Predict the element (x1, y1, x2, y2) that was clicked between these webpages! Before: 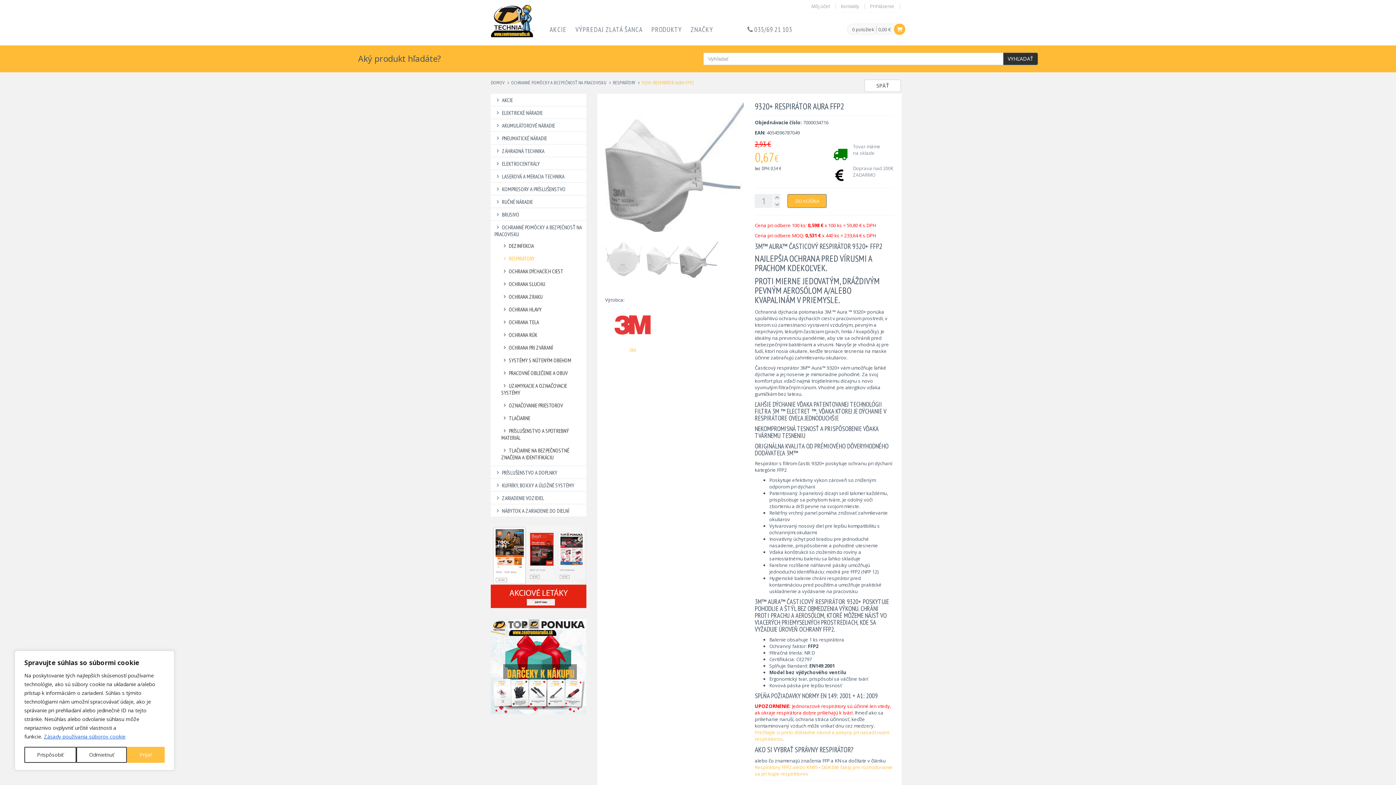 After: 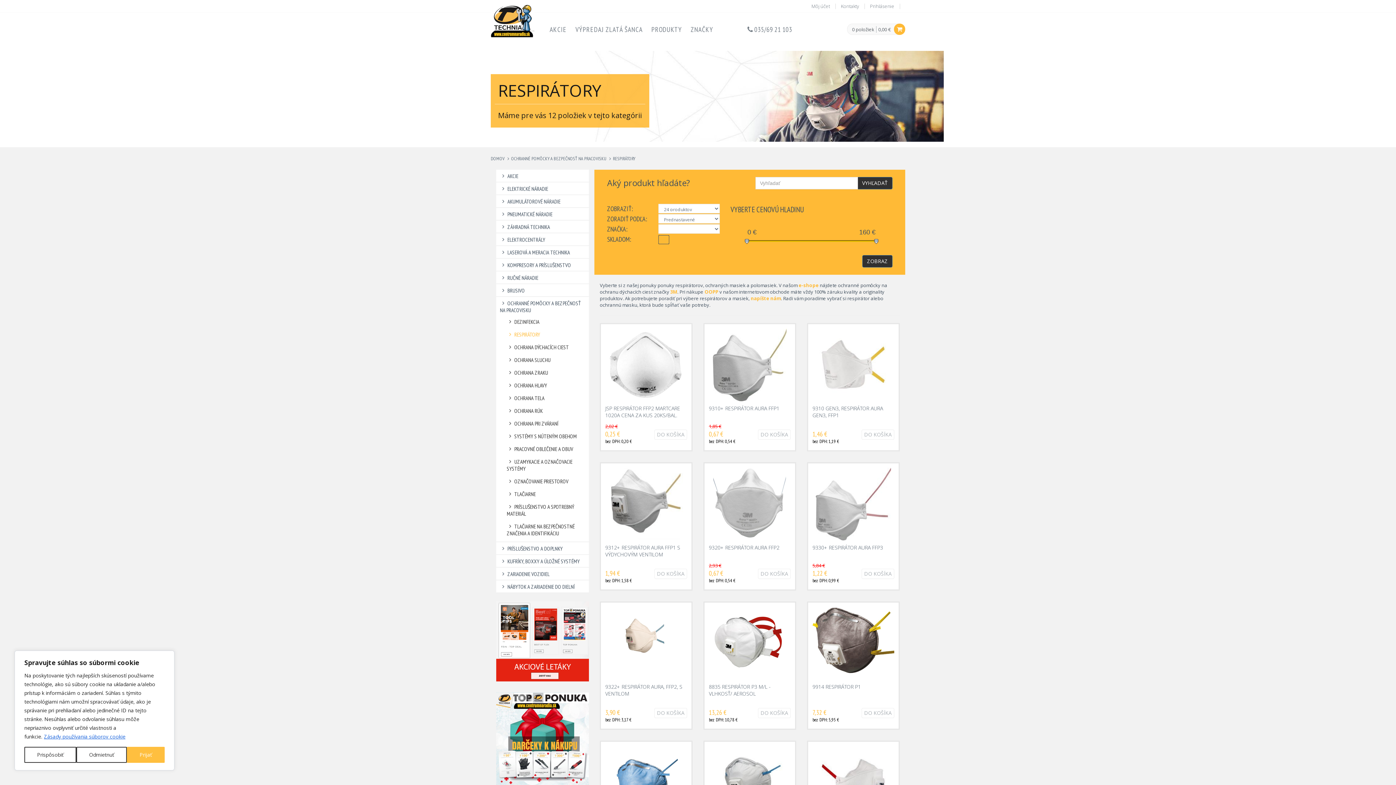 Action: label: RESPIRÁTORY bbox: (613, 79, 635, 85)